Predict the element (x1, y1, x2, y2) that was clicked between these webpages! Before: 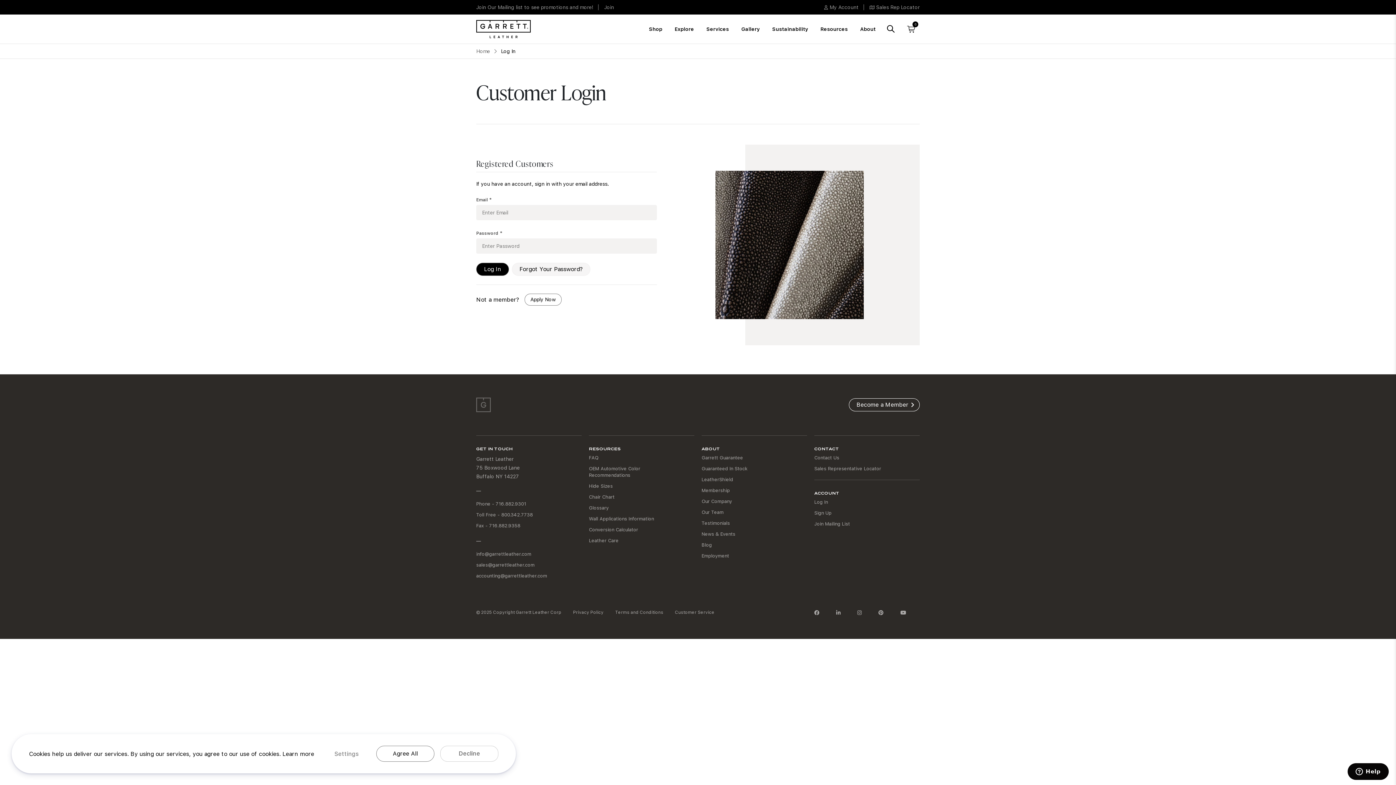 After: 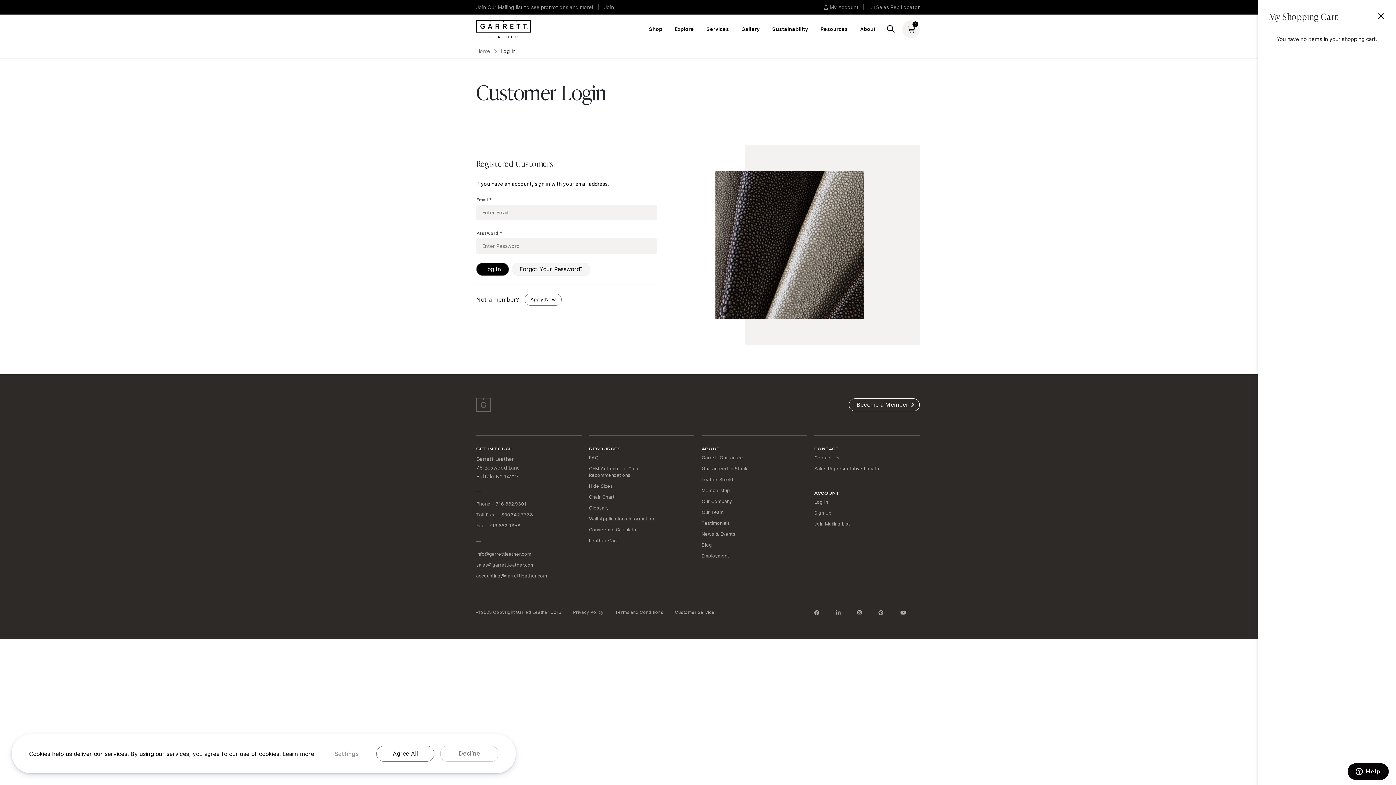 Action: bbox: (902, 20, 920, 37) label: Shopping cart